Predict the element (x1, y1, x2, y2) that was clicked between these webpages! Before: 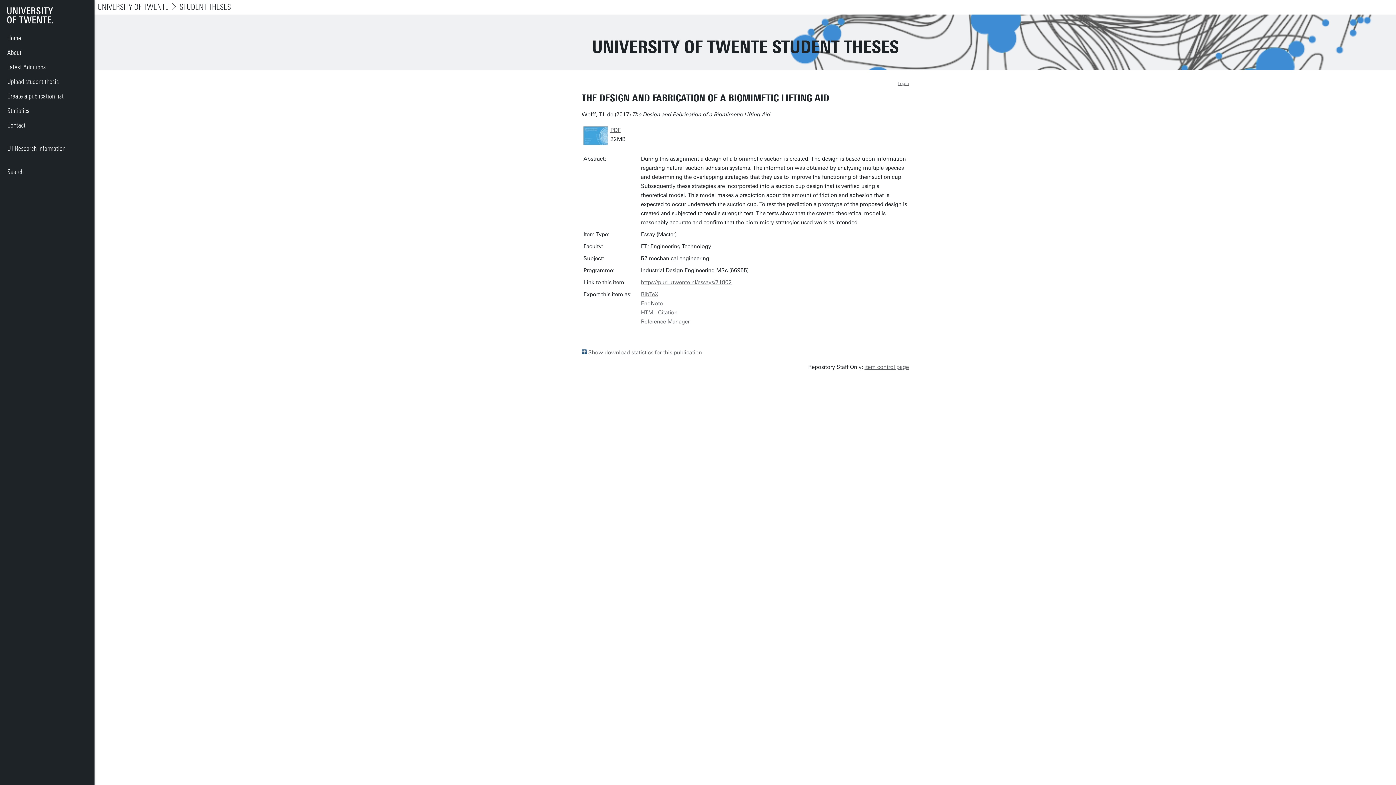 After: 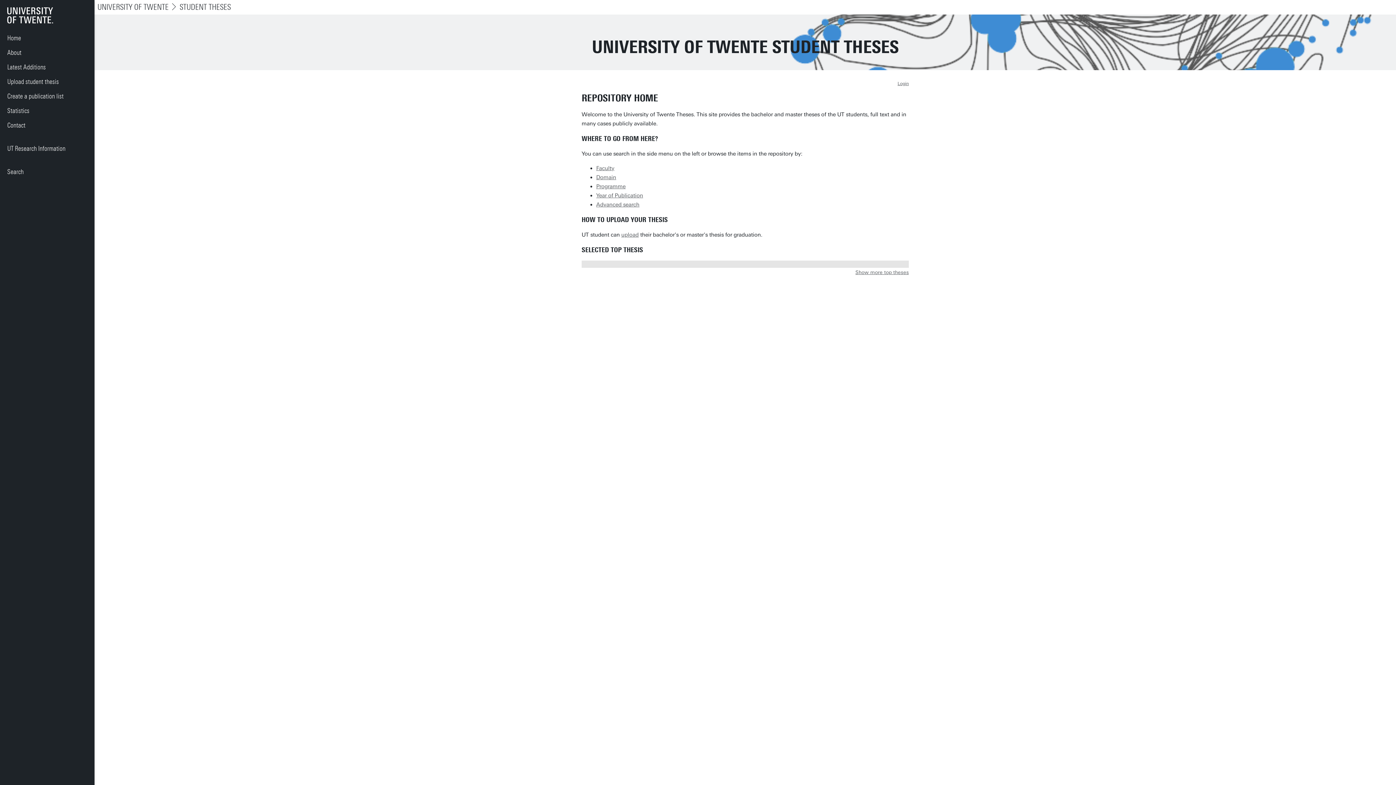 Action: label: STUDENT THESES bbox: (179, 2, 230, 12)